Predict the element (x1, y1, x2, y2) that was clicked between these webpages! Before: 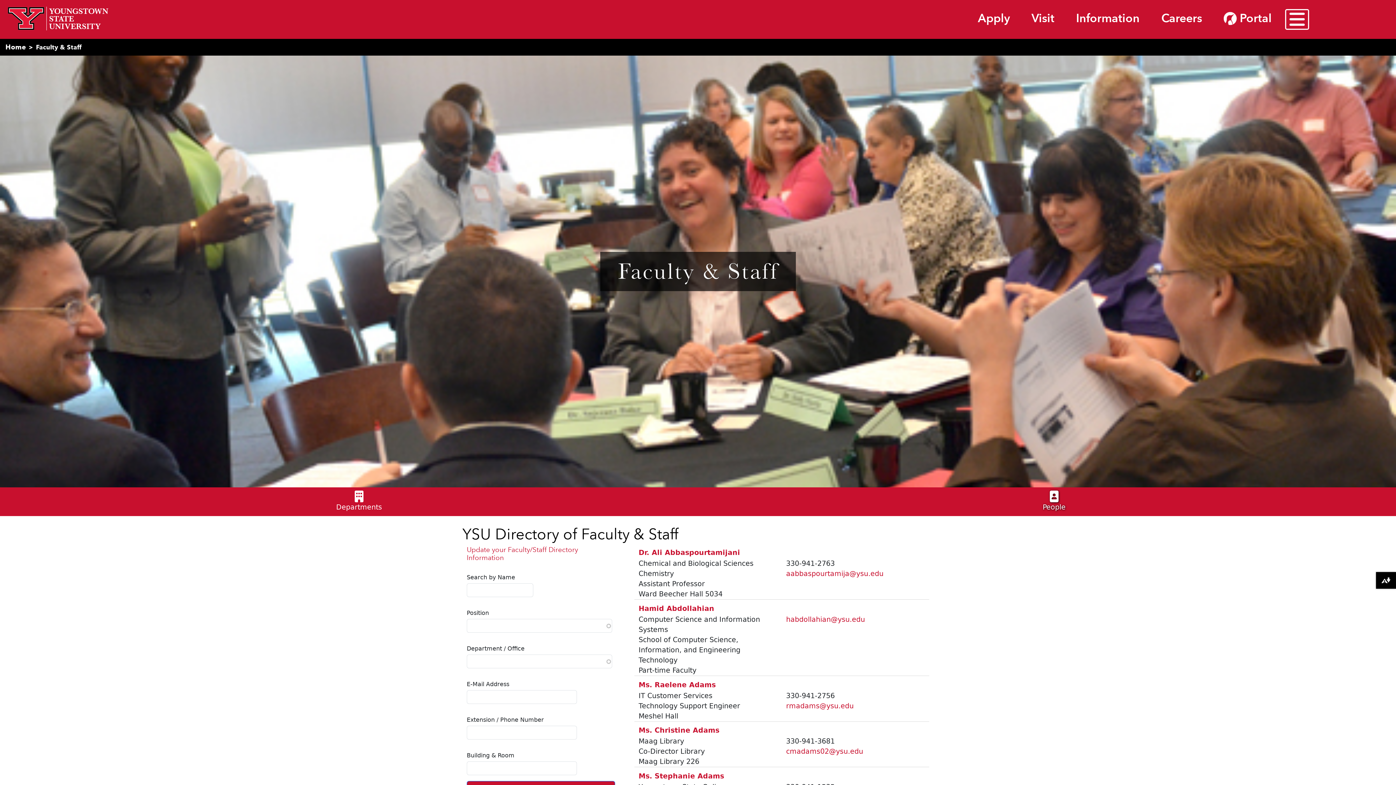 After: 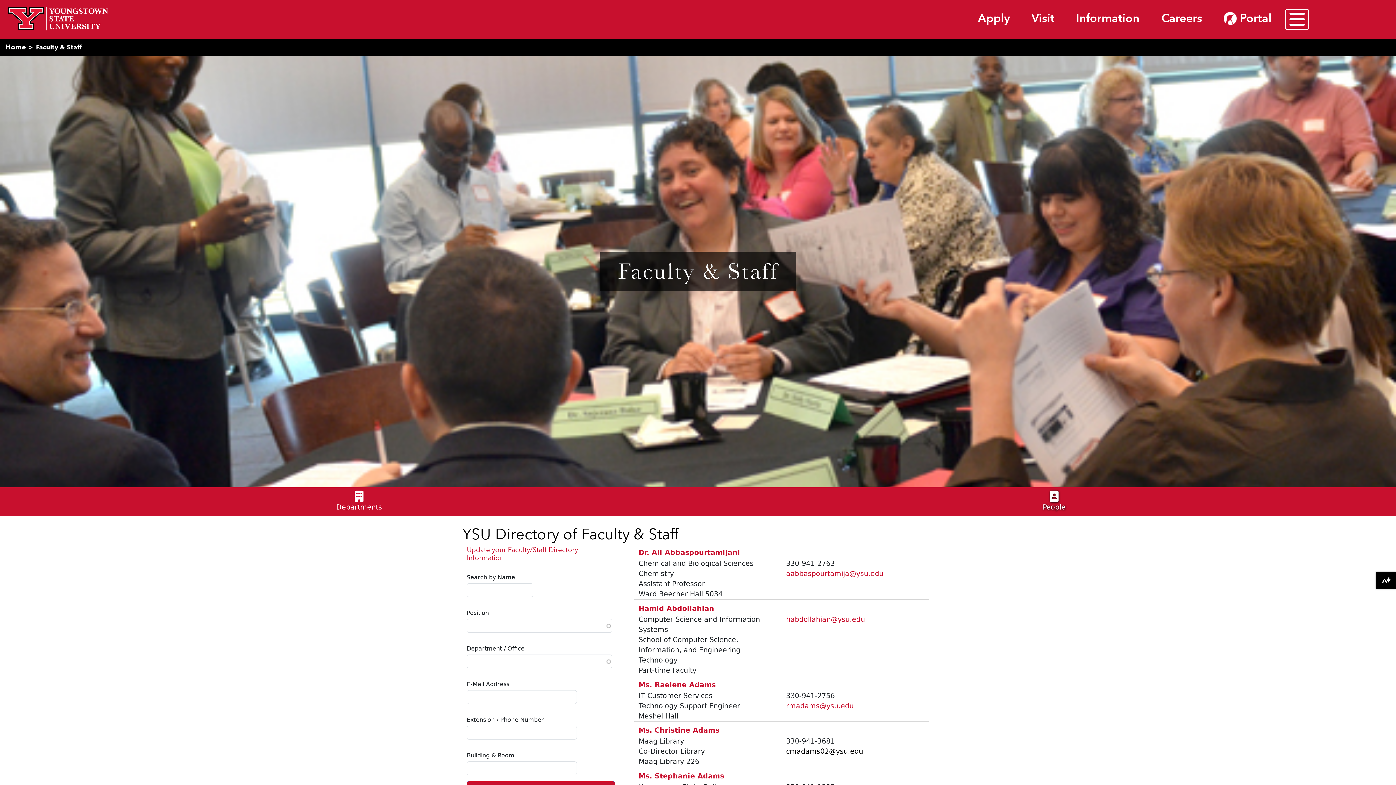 Action: bbox: (786, 747, 863, 756) label: cmadams02@ysu.edu